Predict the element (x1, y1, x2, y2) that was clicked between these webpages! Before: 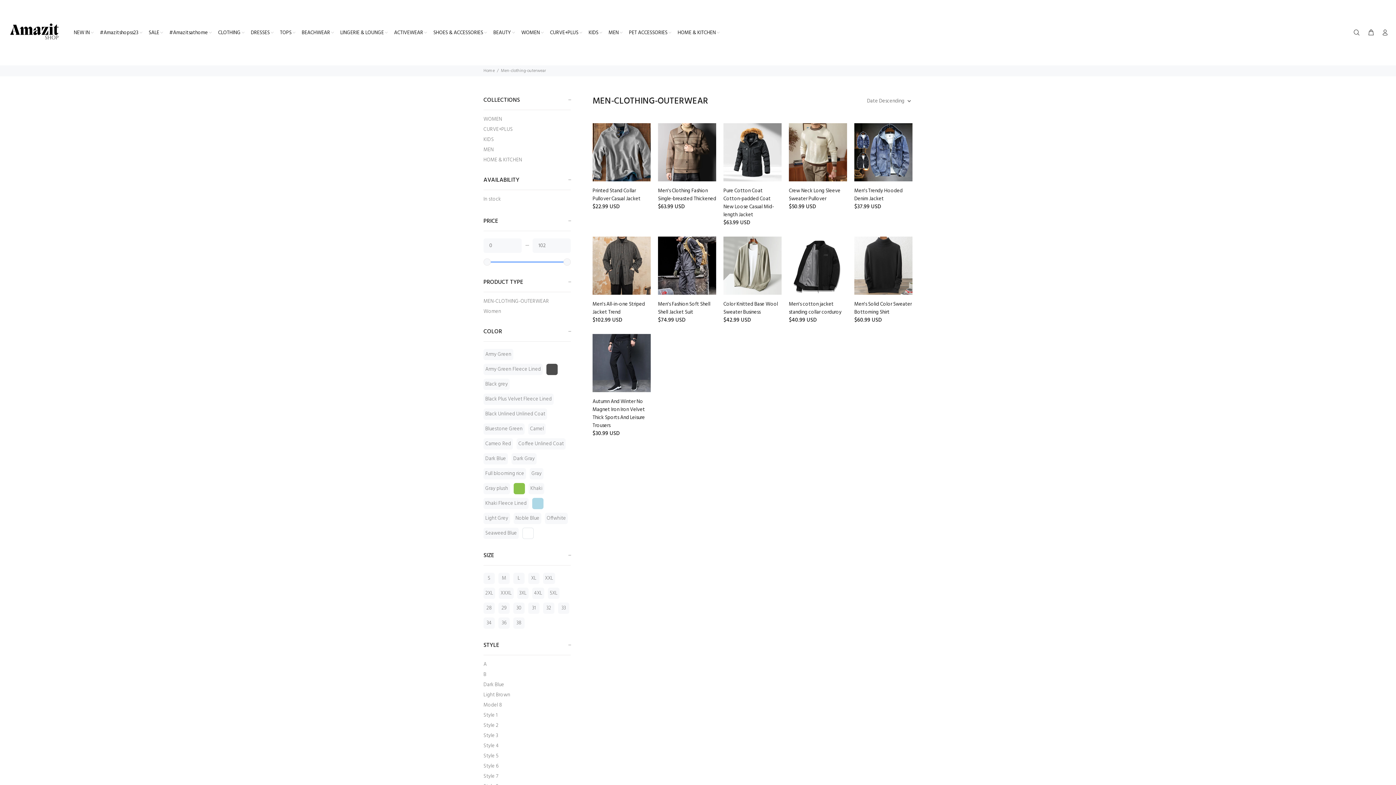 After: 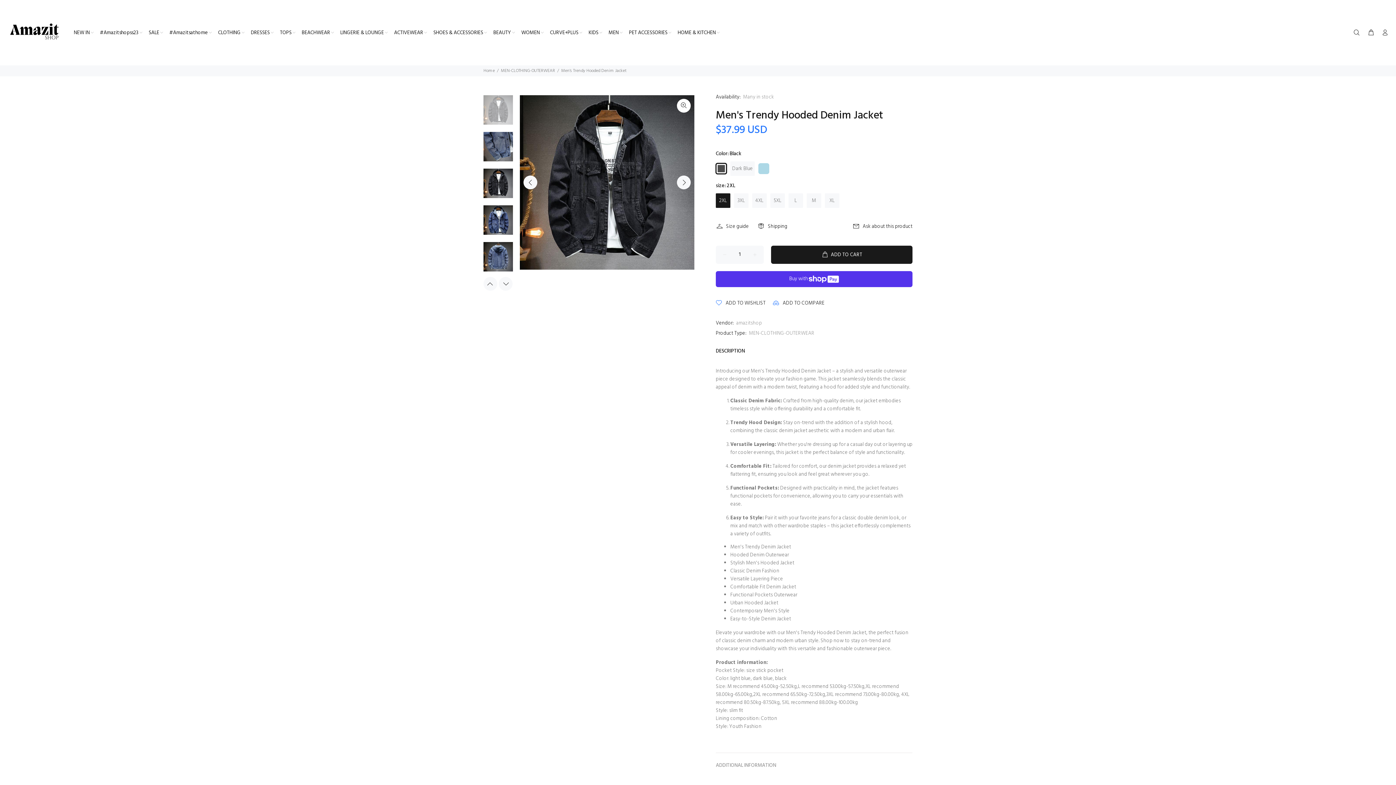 Action: bbox: (854, 123, 912, 181)